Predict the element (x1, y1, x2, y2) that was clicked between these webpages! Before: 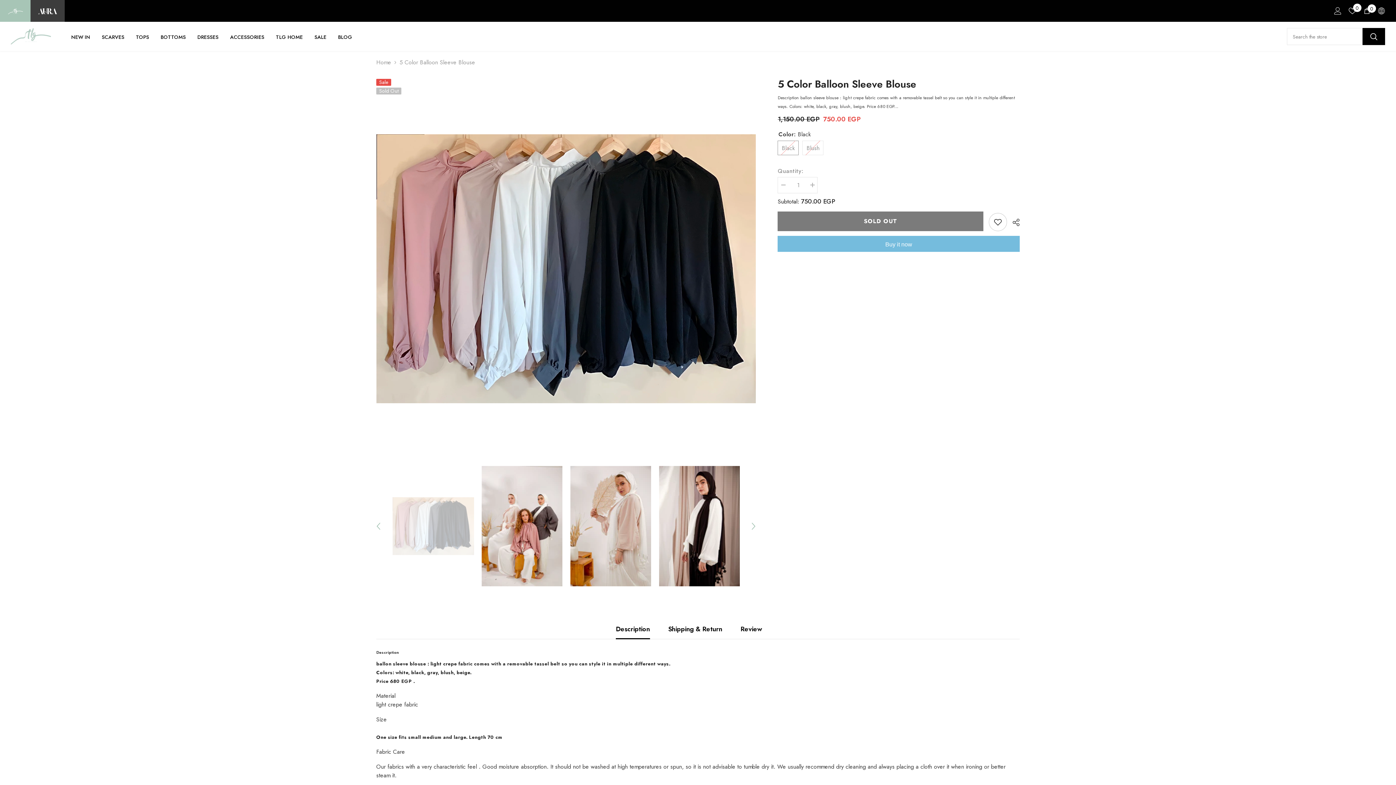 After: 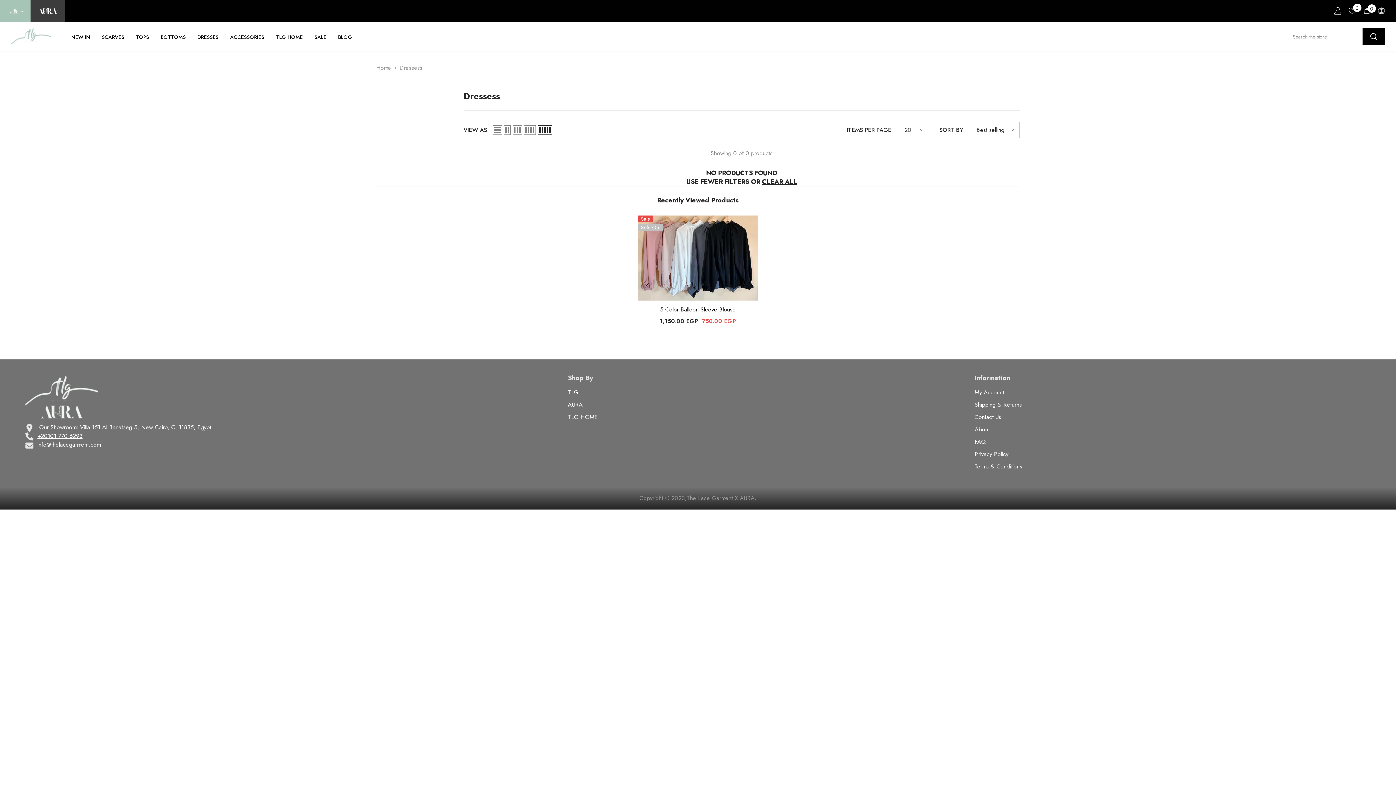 Action: bbox: (191, 32, 224, 47) label: DRESSES